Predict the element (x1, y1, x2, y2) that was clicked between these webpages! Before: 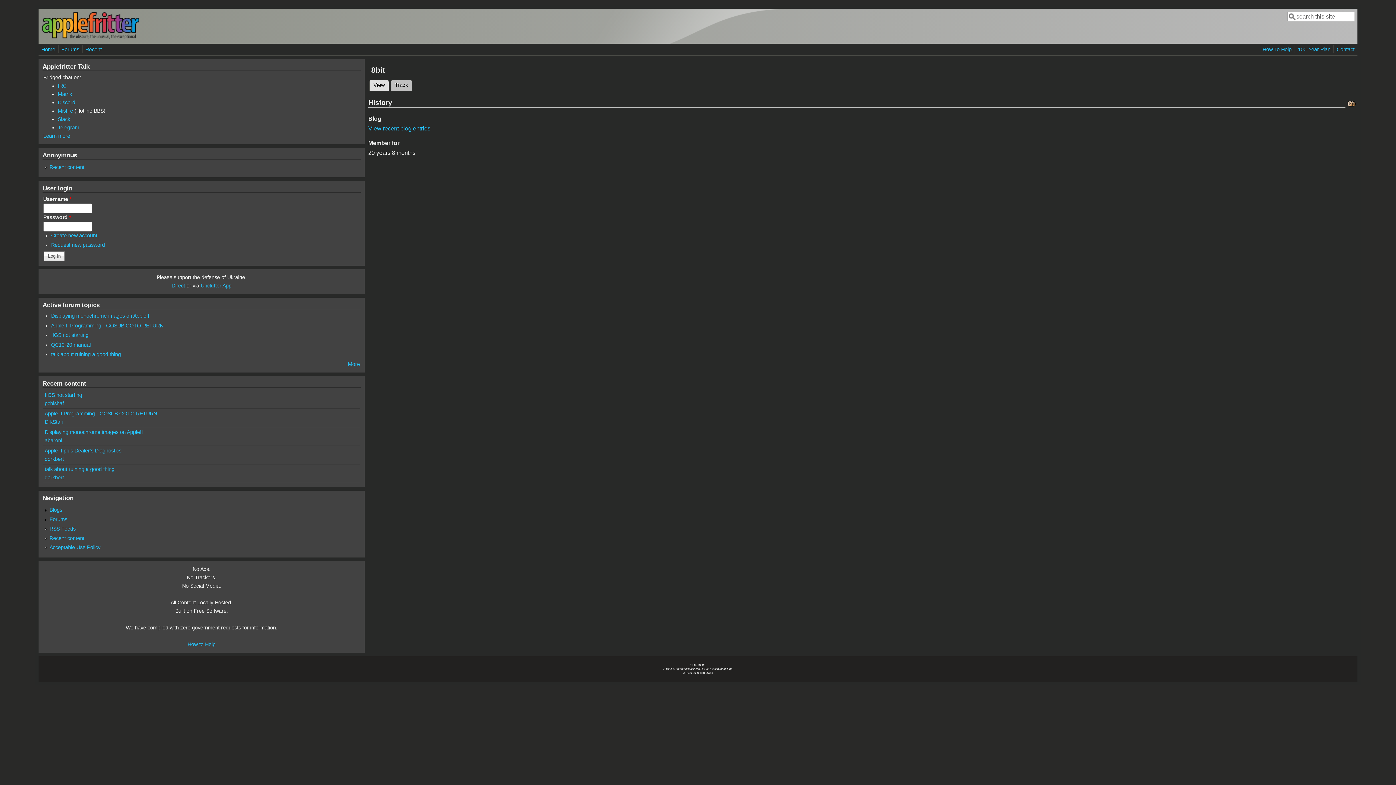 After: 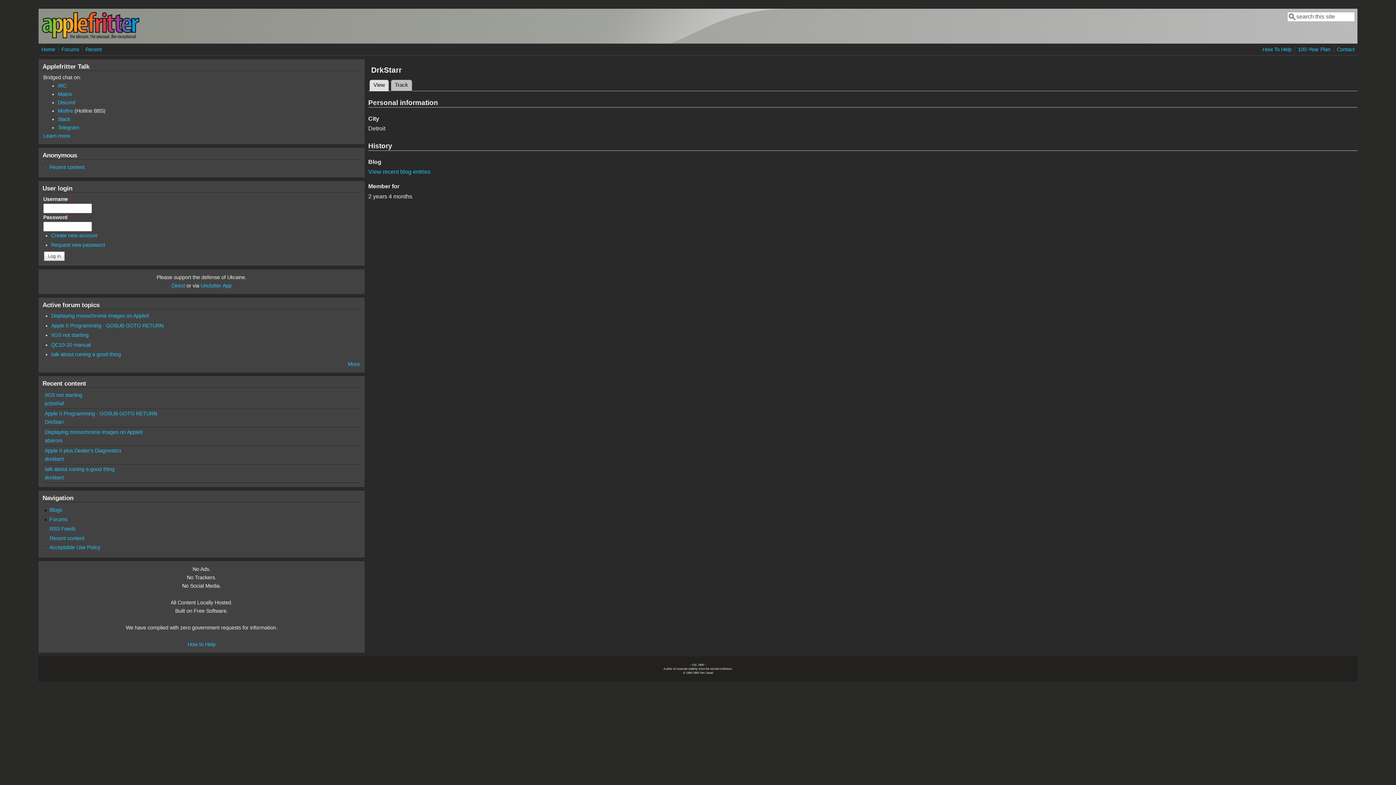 Action: bbox: (44, 419, 64, 425) label: DrkStarr